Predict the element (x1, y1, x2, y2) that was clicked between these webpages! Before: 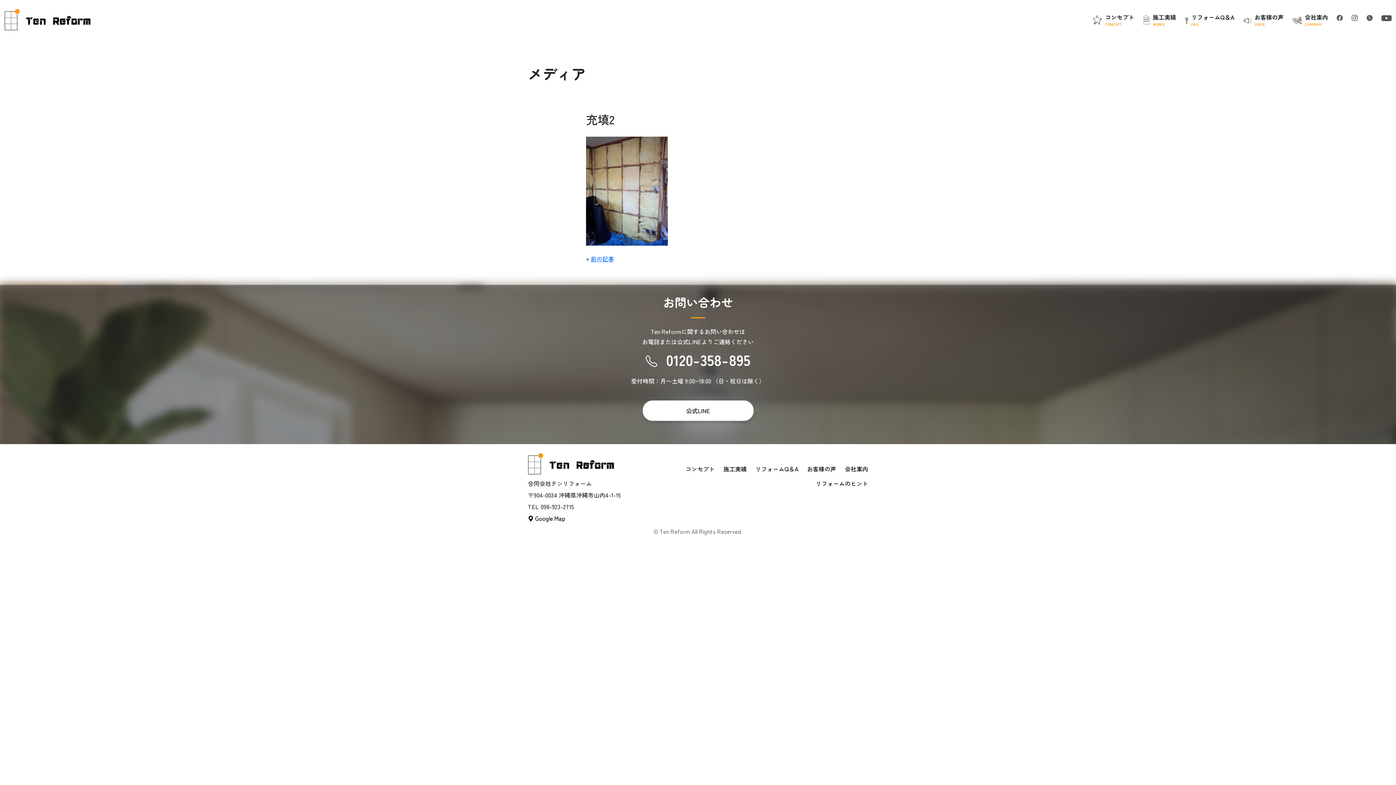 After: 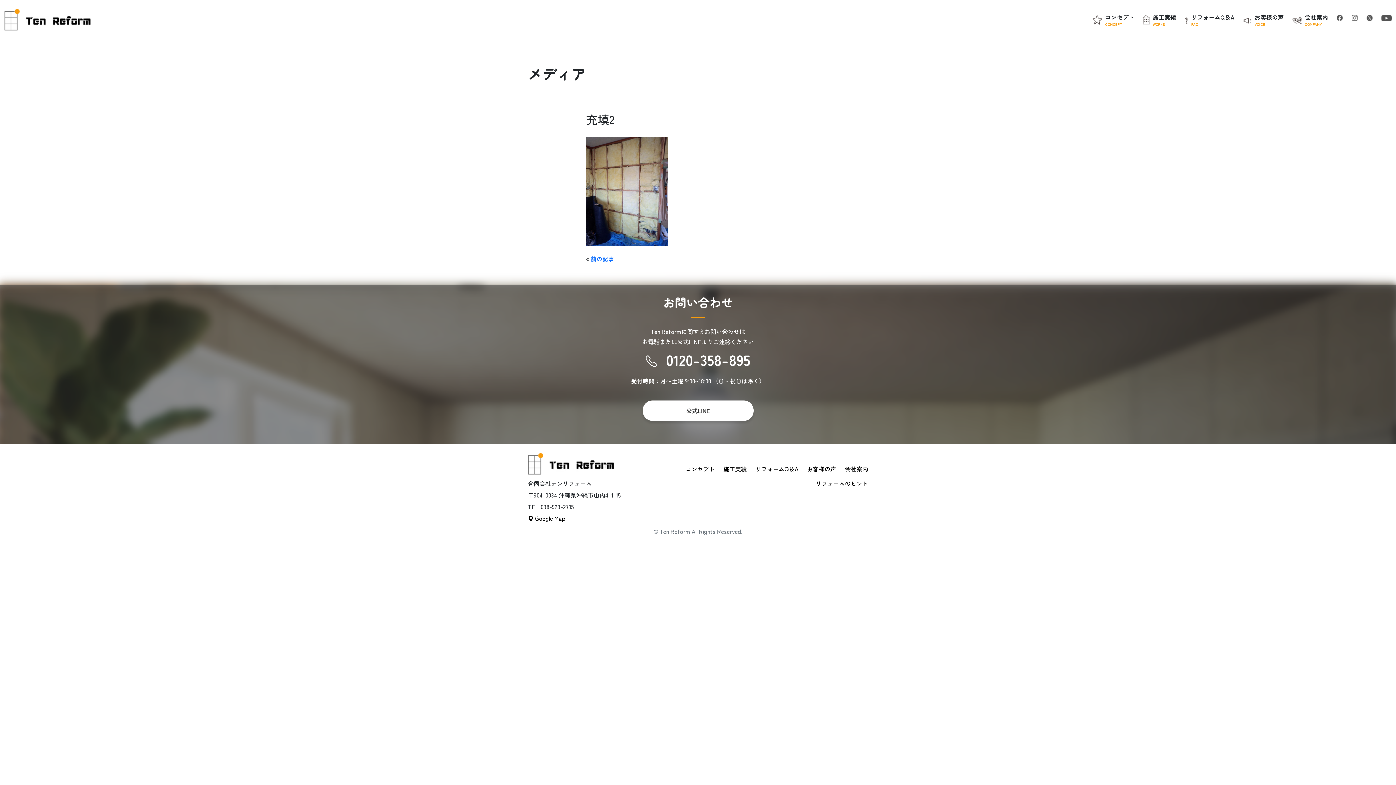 Action: bbox: (1337, 12, 1343, 21)